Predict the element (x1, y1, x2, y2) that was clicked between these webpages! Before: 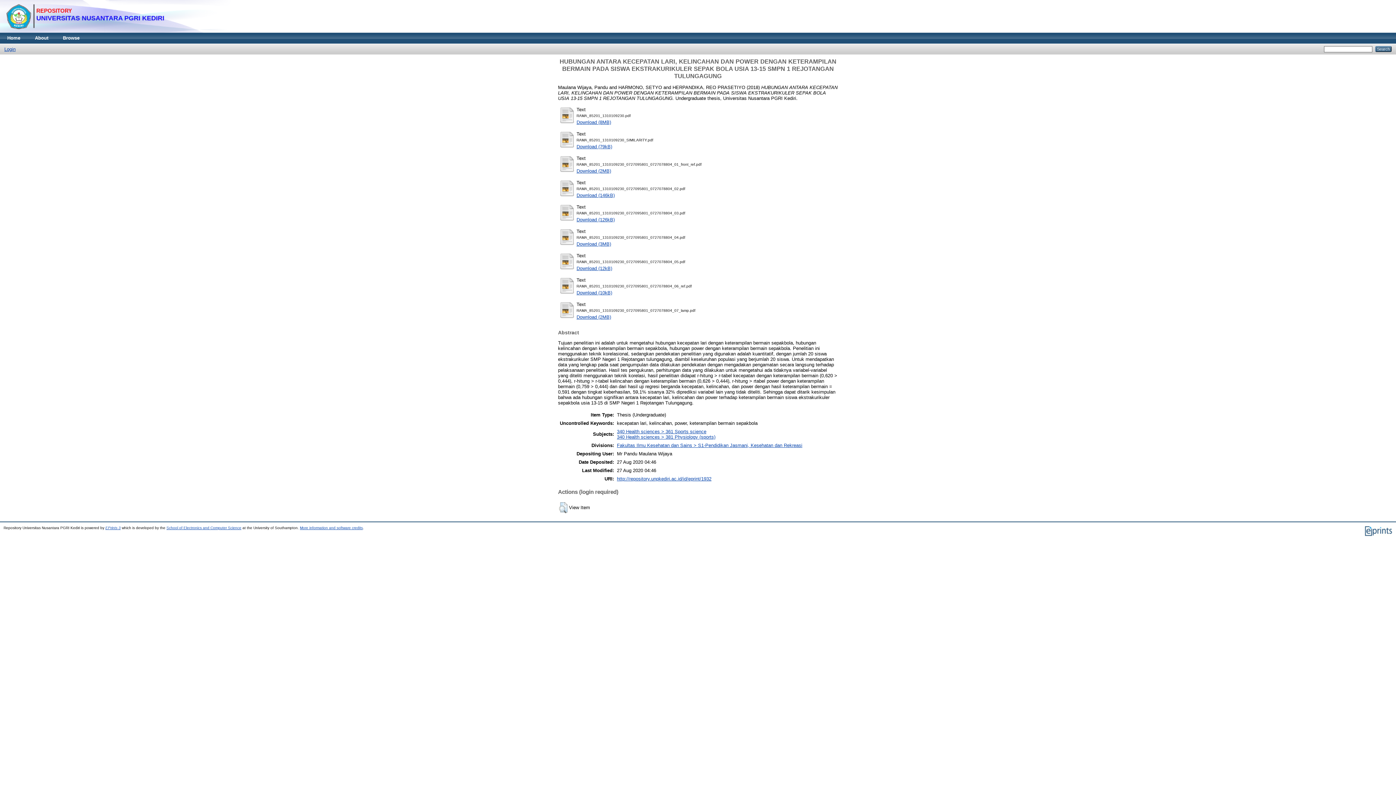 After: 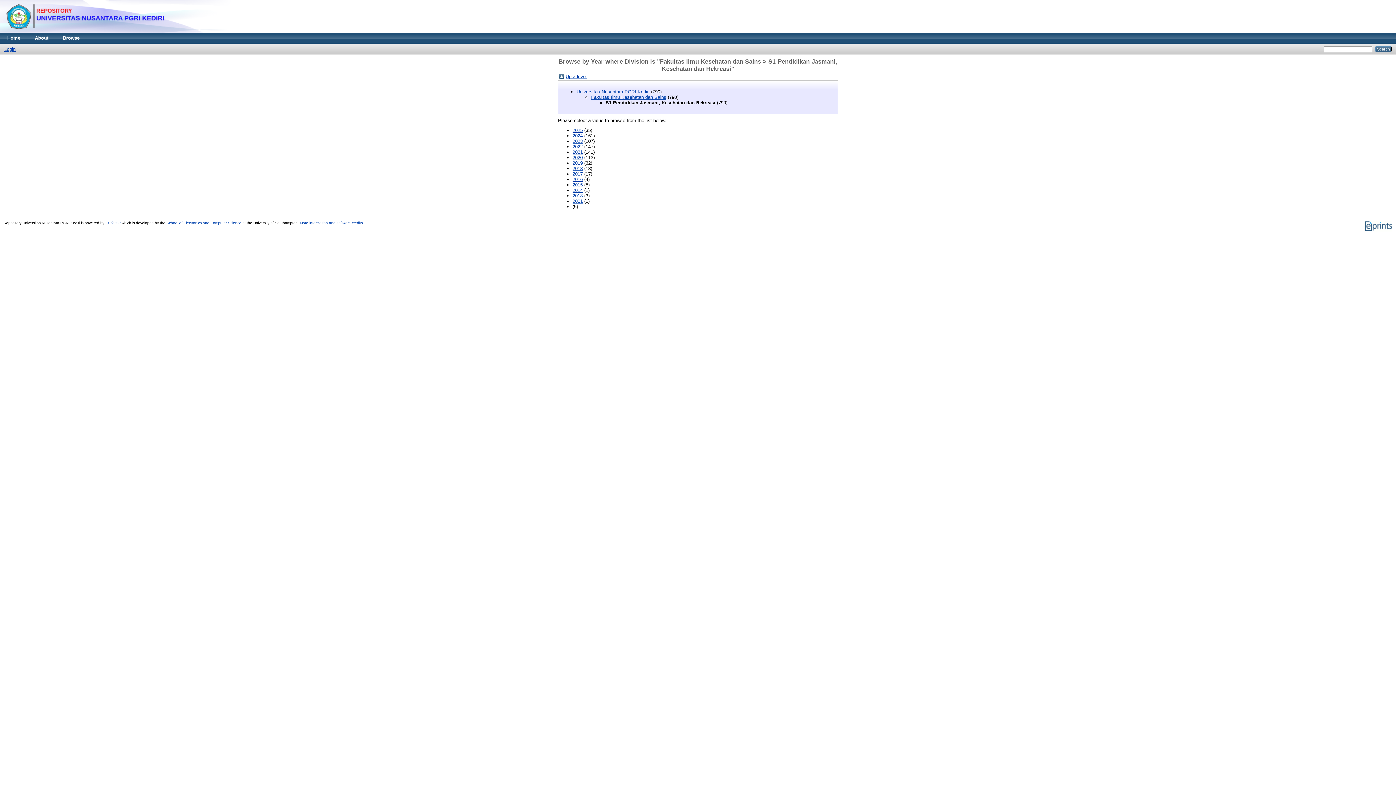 Action: bbox: (617, 442, 802, 448) label: Fakultas Ilmu Kesehatan dan Sains > S1-Pendidikan Jasmani, Kesehatan dan Rekreasi